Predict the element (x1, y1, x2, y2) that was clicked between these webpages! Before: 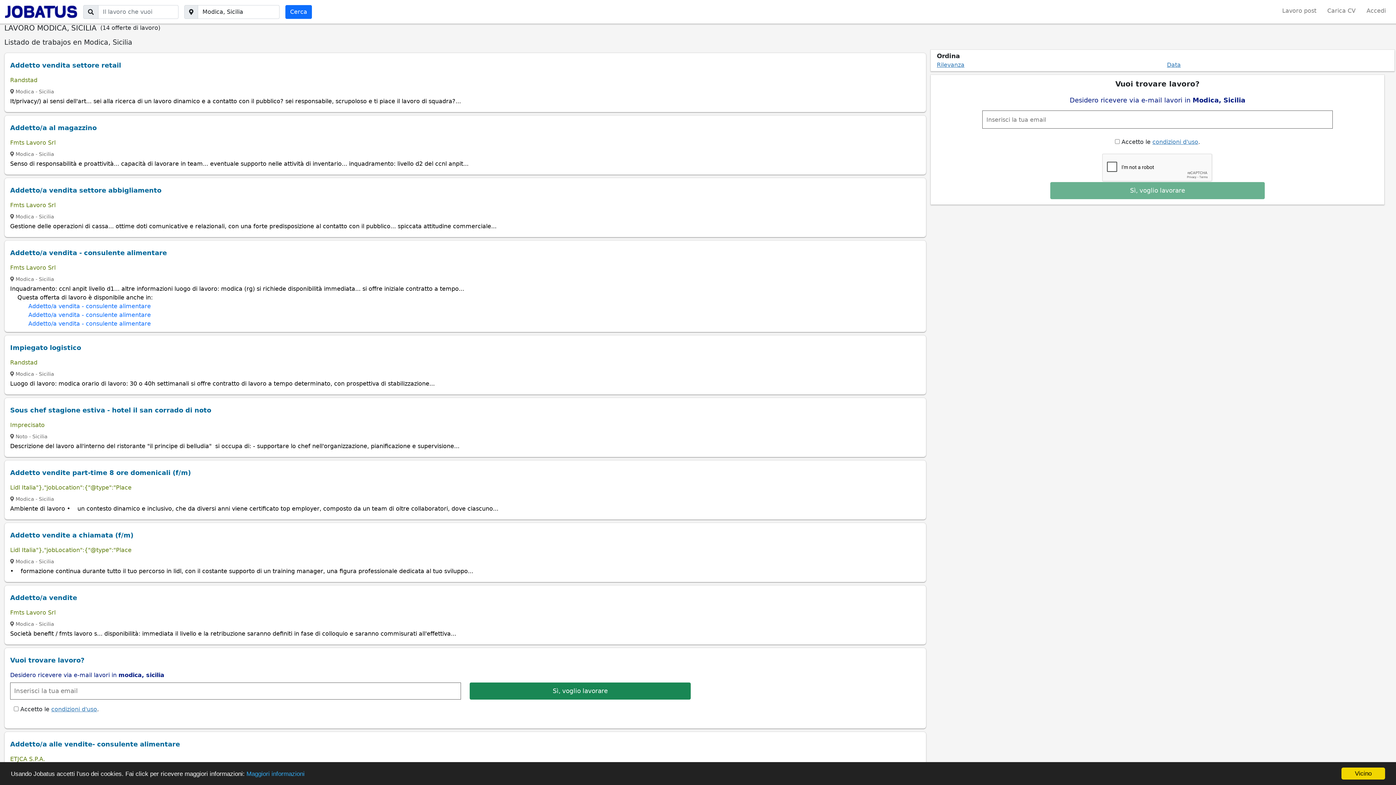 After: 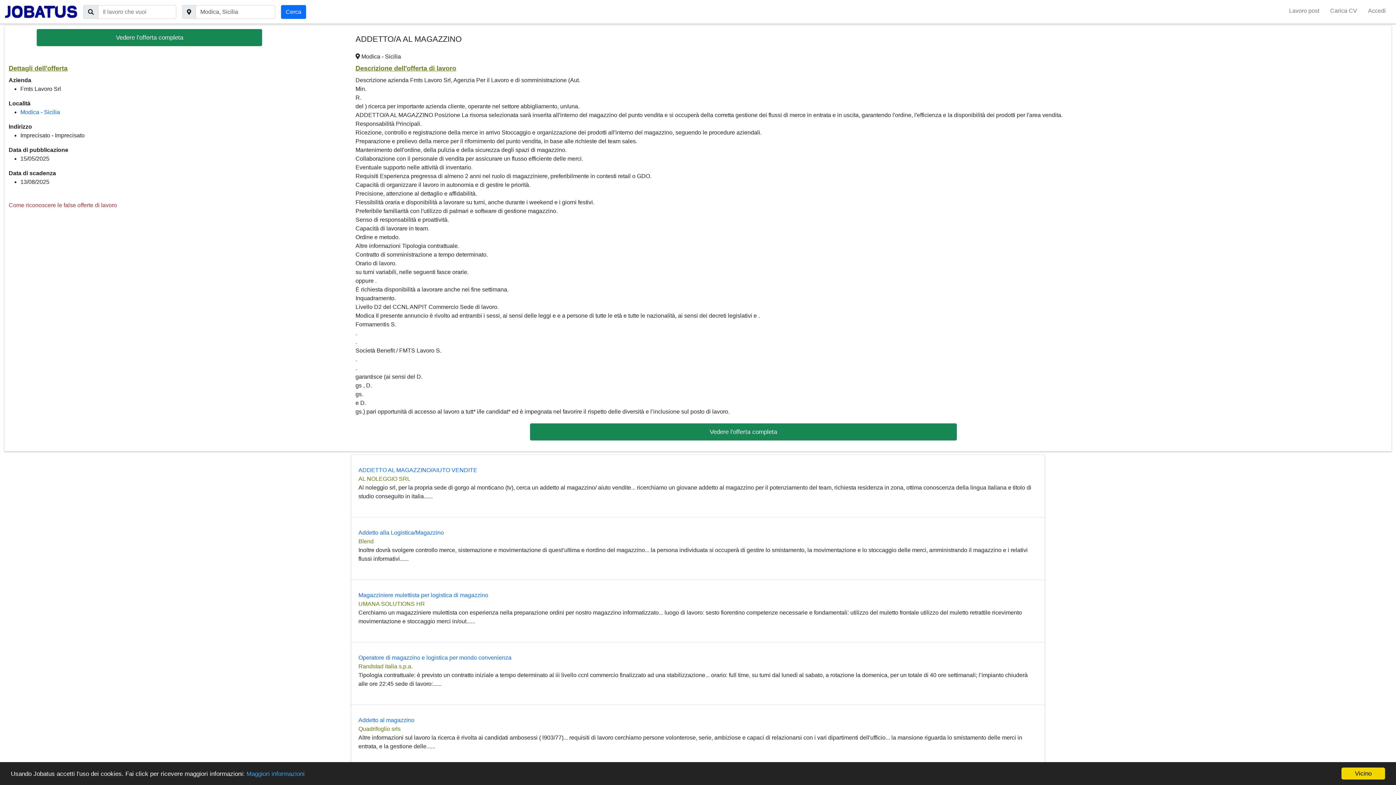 Action: bbox: (10, 124, 96, 131) label: Addetto/a al magazzino